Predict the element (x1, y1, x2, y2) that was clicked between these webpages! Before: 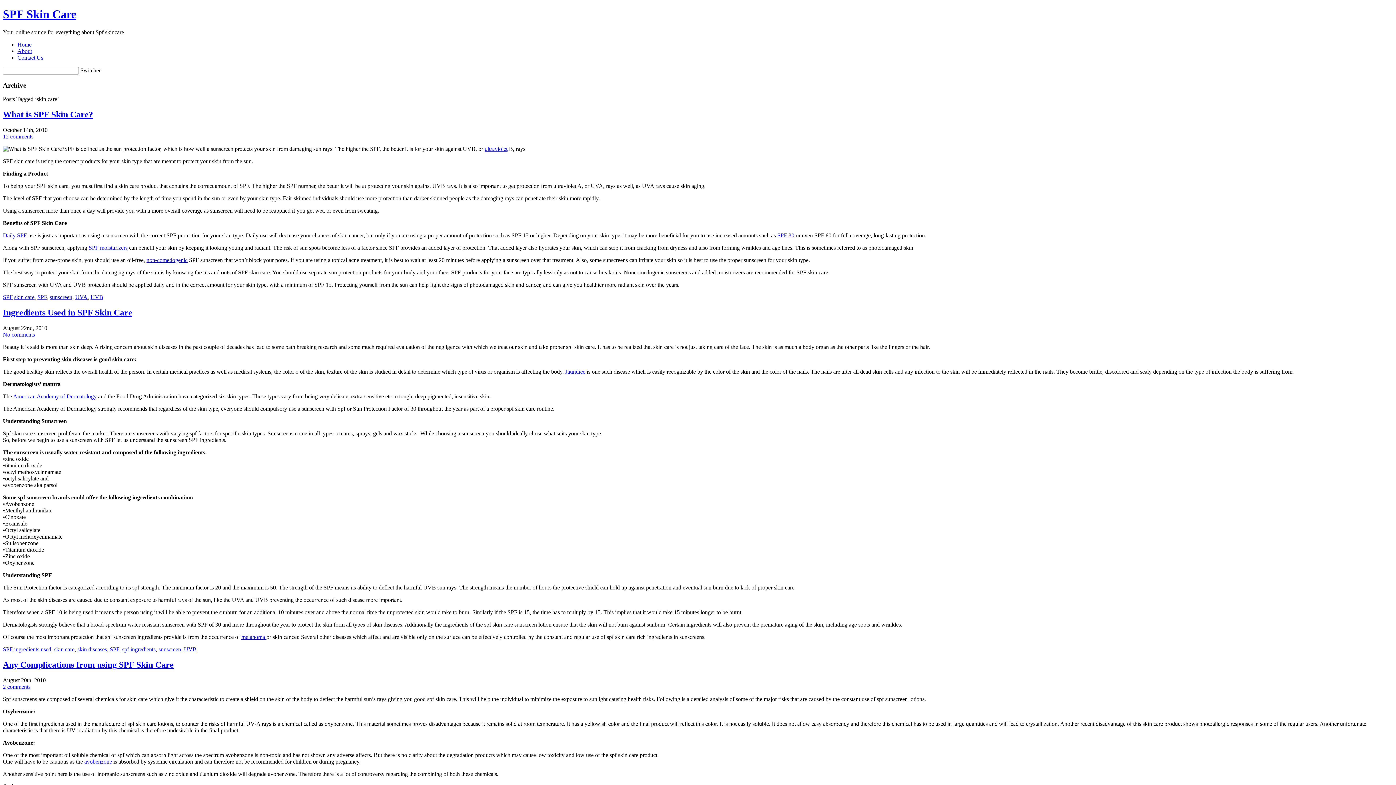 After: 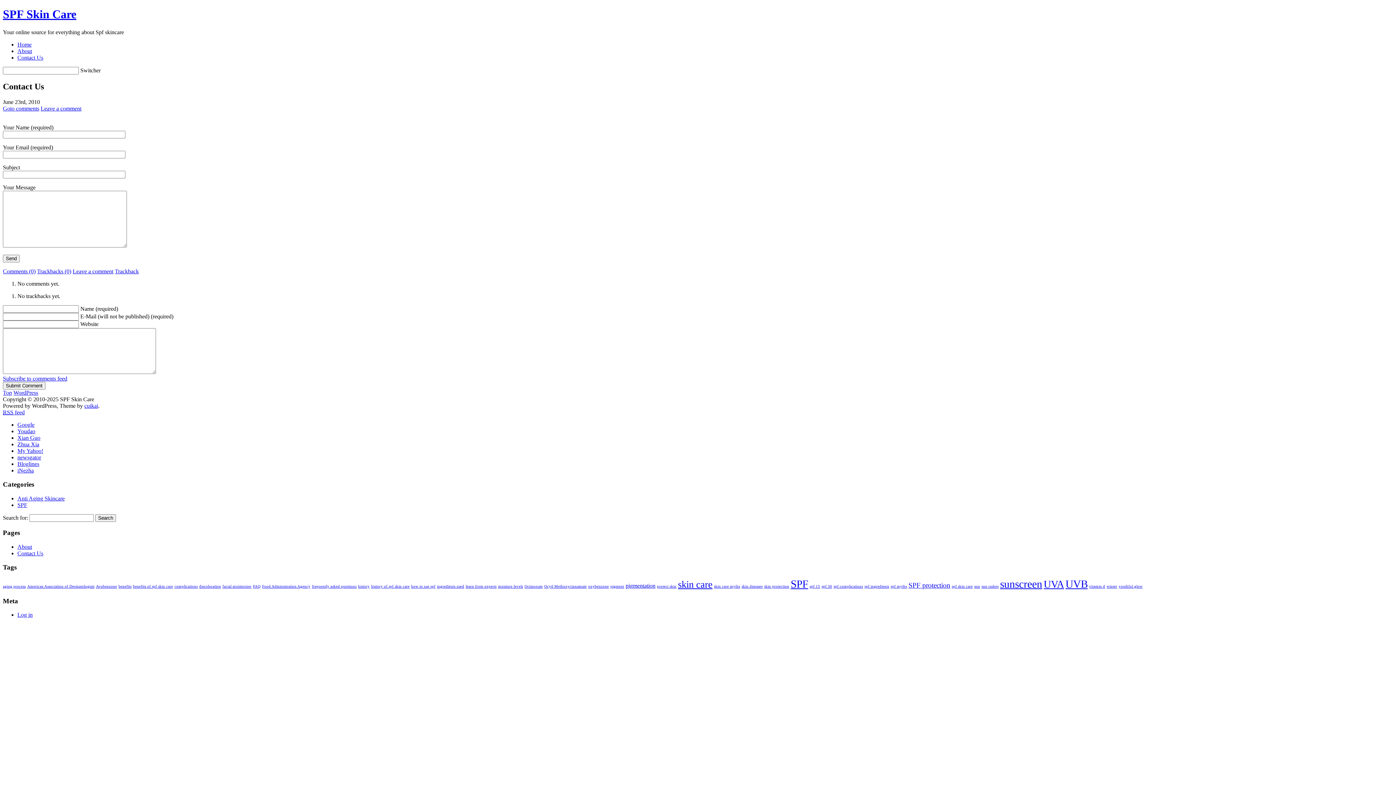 Action: label: Contact Us bbox: (17, 54, 43, 60)